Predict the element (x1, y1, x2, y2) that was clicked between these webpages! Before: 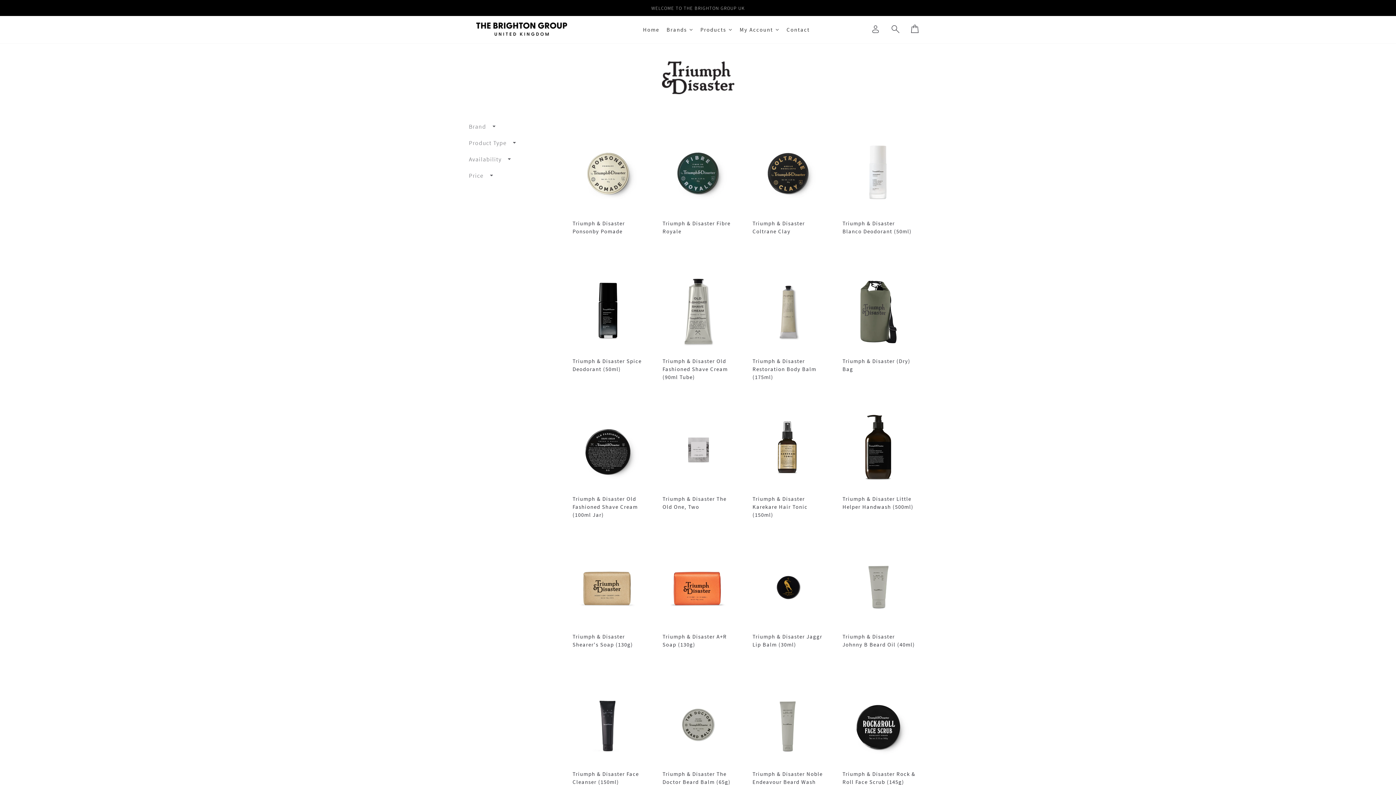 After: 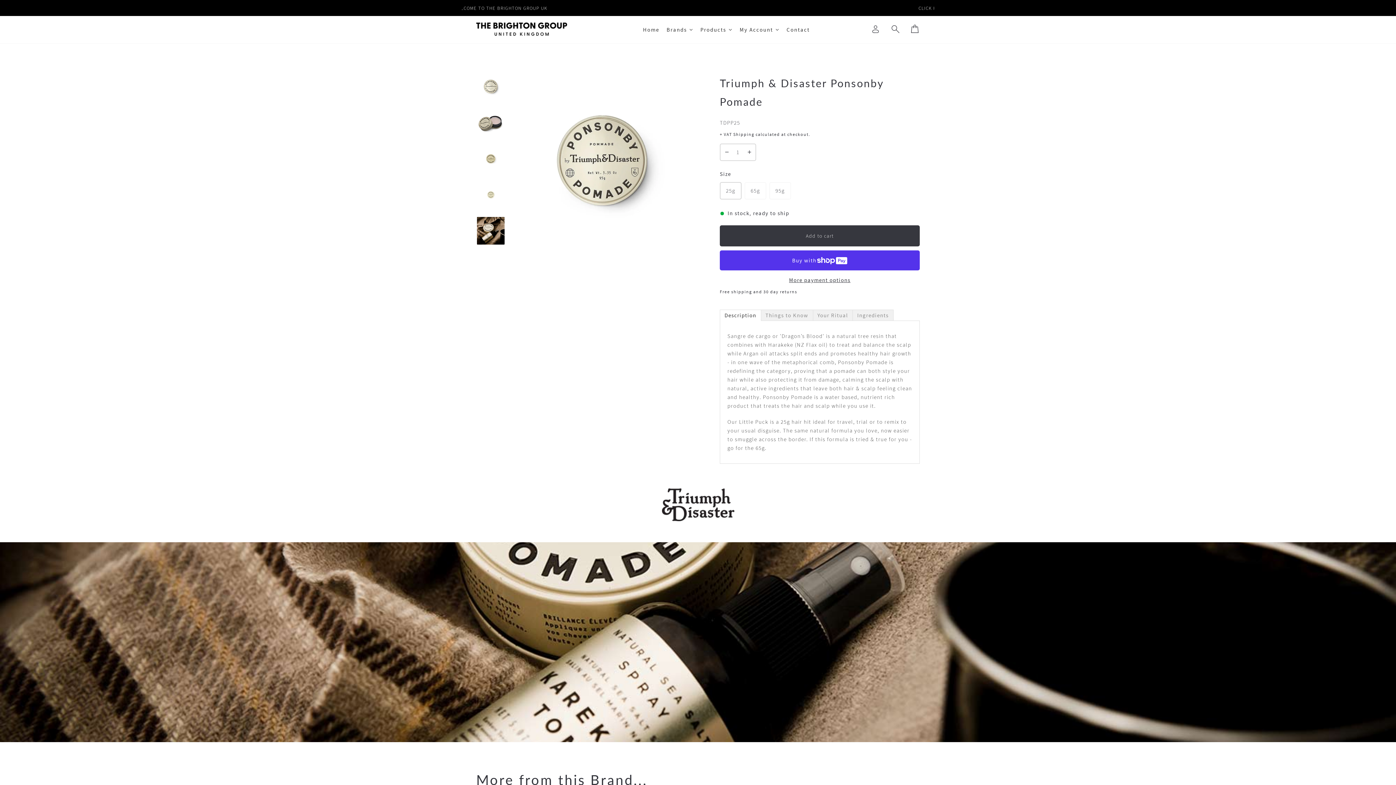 Action: bbox: (567, 132, 650, 216)